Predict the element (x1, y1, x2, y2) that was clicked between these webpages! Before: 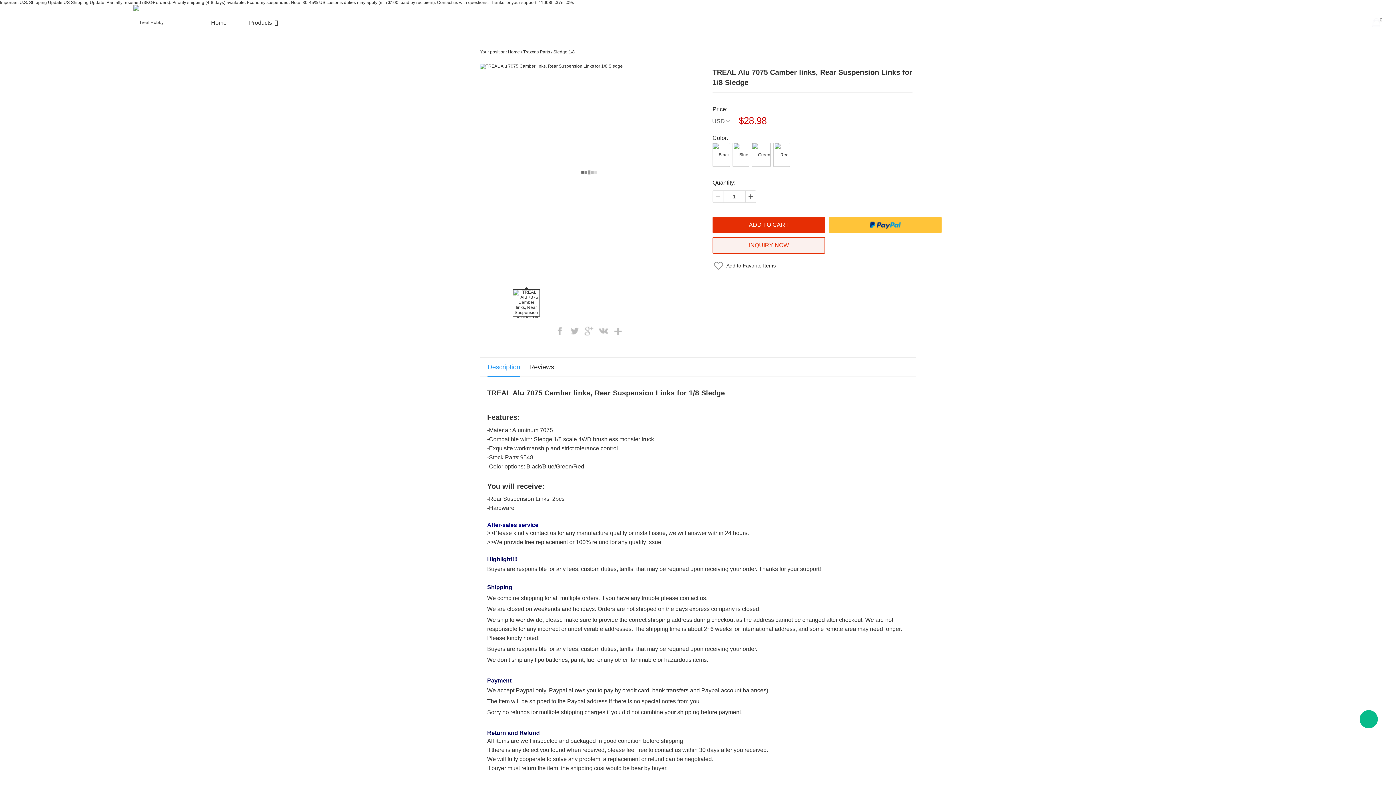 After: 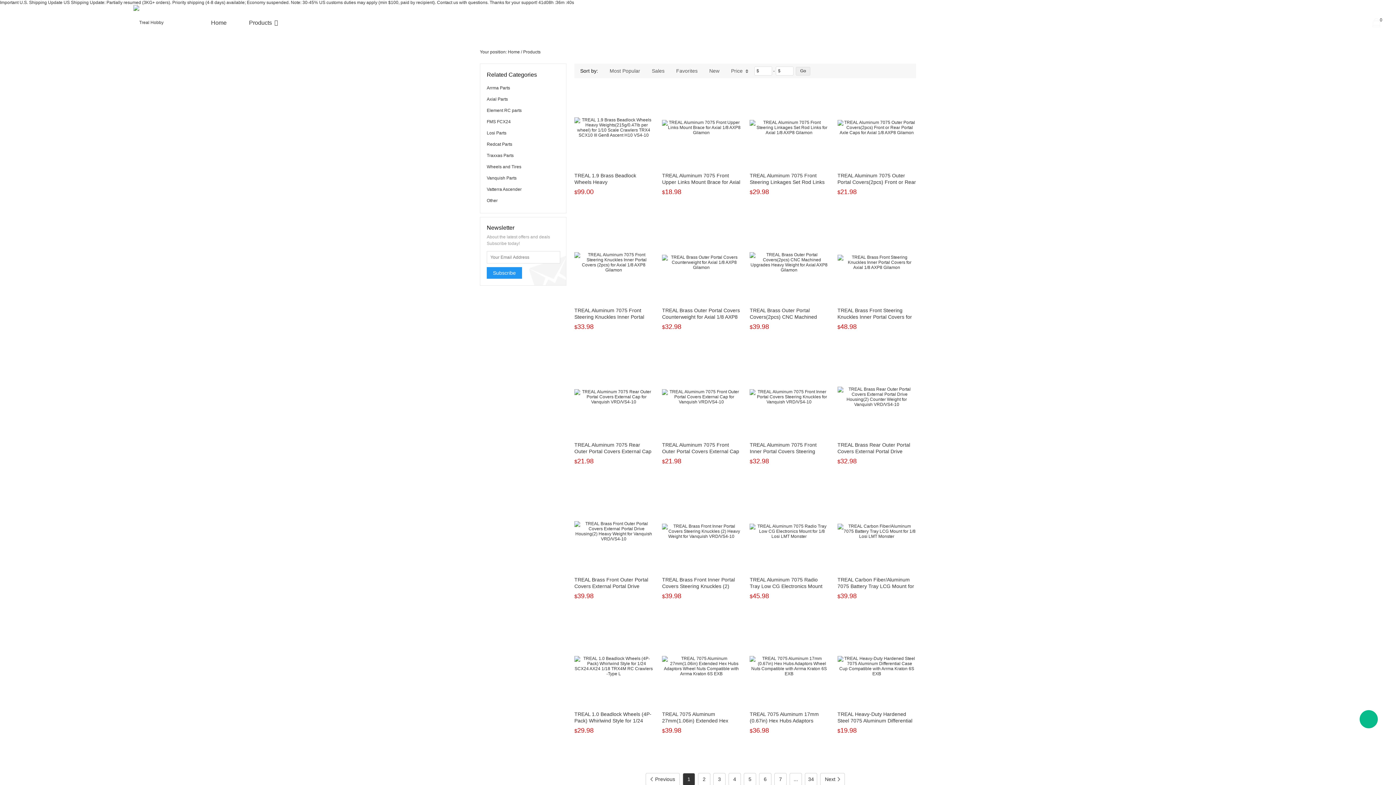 Action: bbox: (237, 5, 290, 40) label: Products